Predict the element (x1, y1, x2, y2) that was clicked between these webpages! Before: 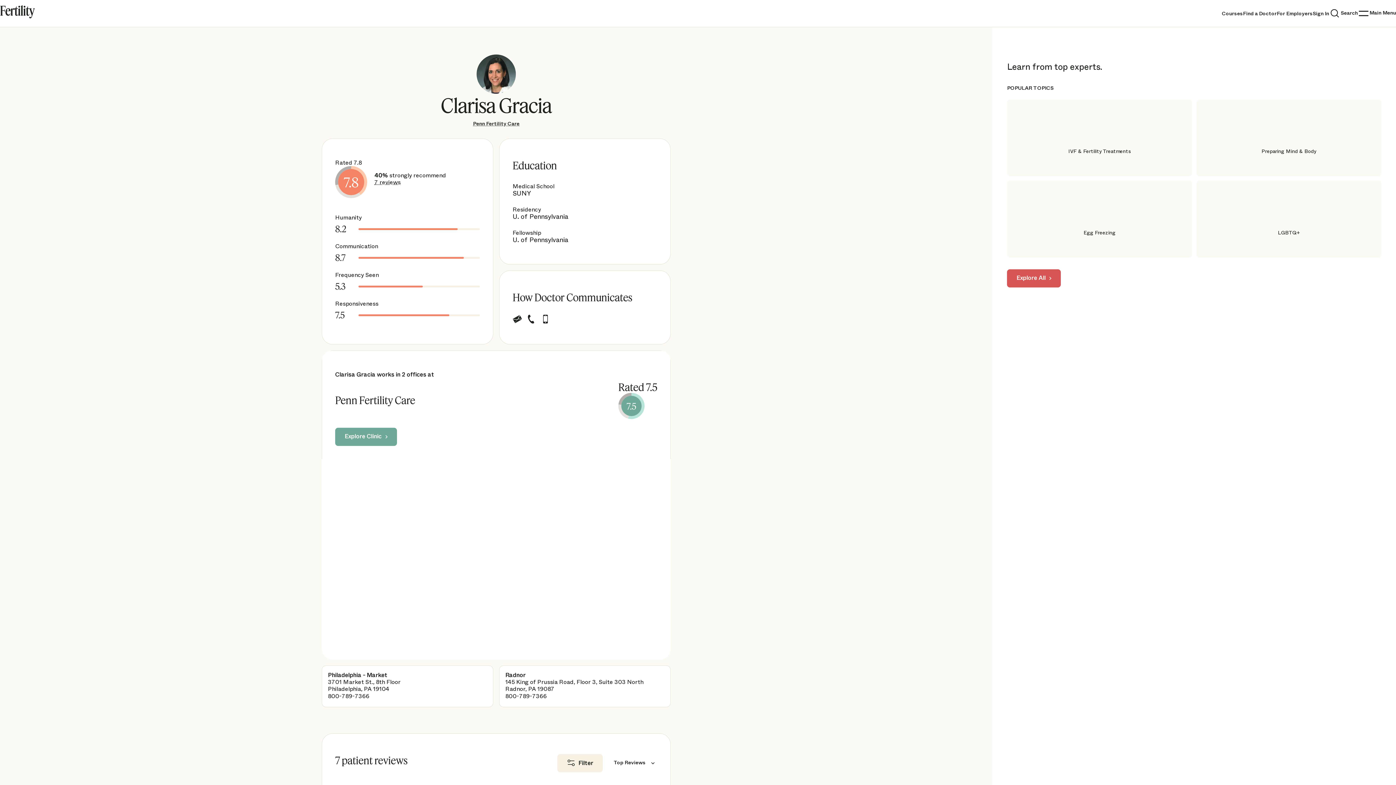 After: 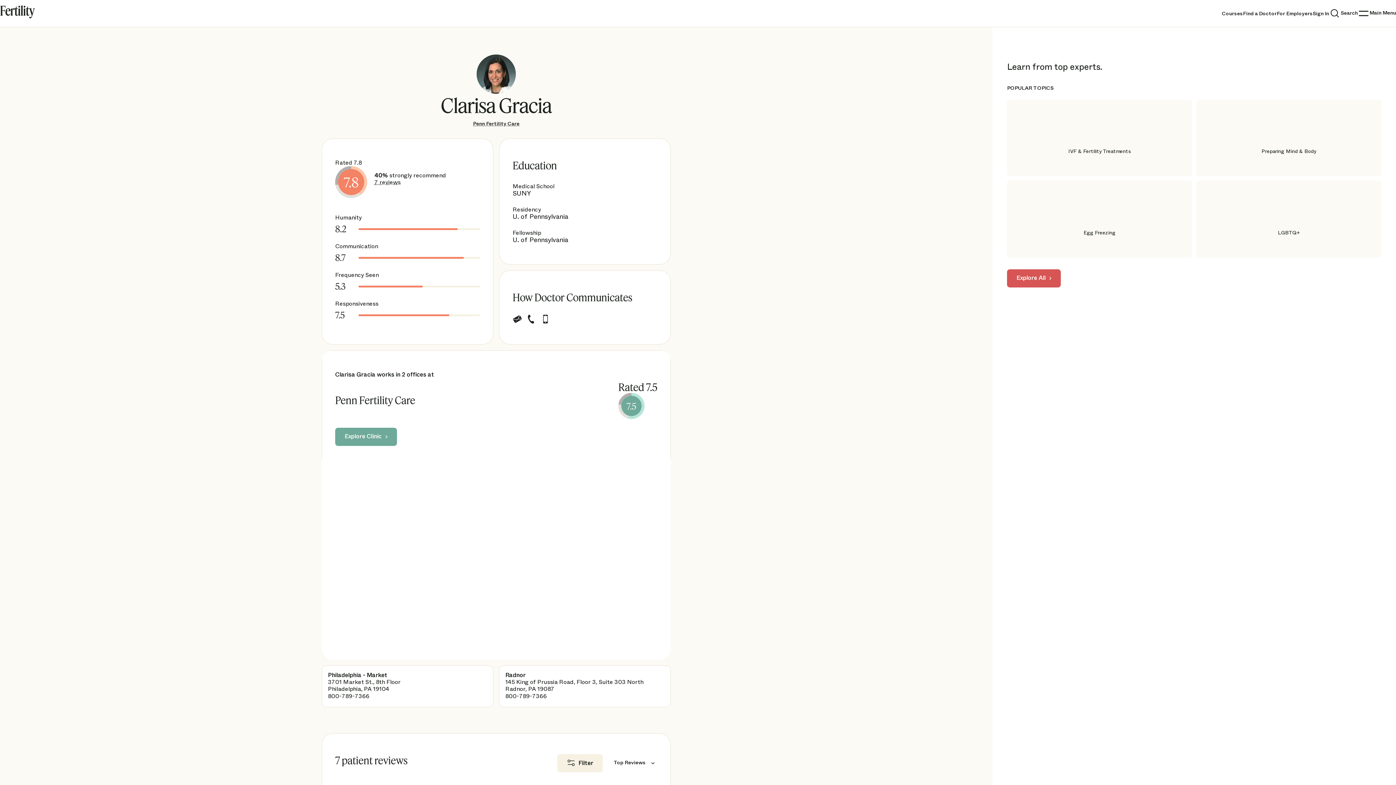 Action: bbox: (557, 754, 602, 772) label: Filter